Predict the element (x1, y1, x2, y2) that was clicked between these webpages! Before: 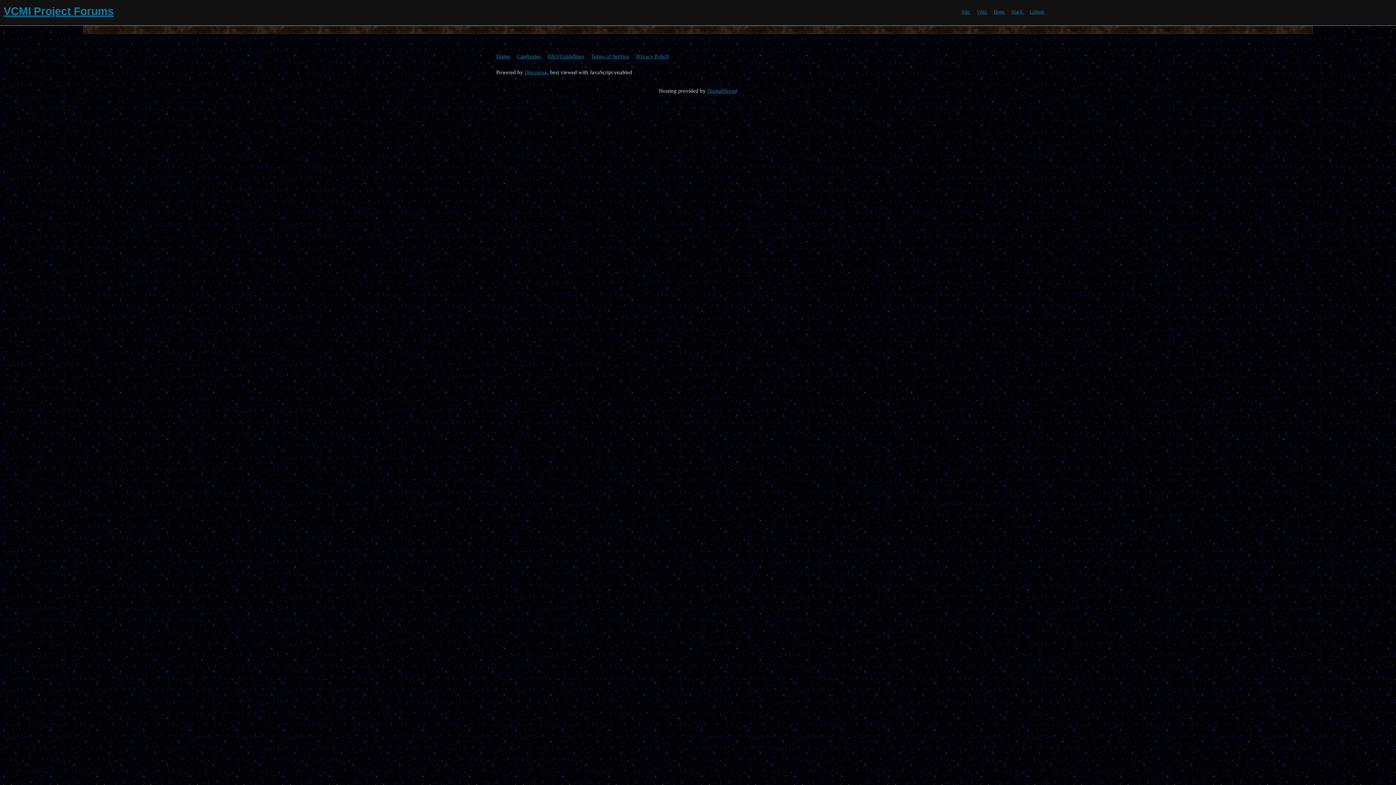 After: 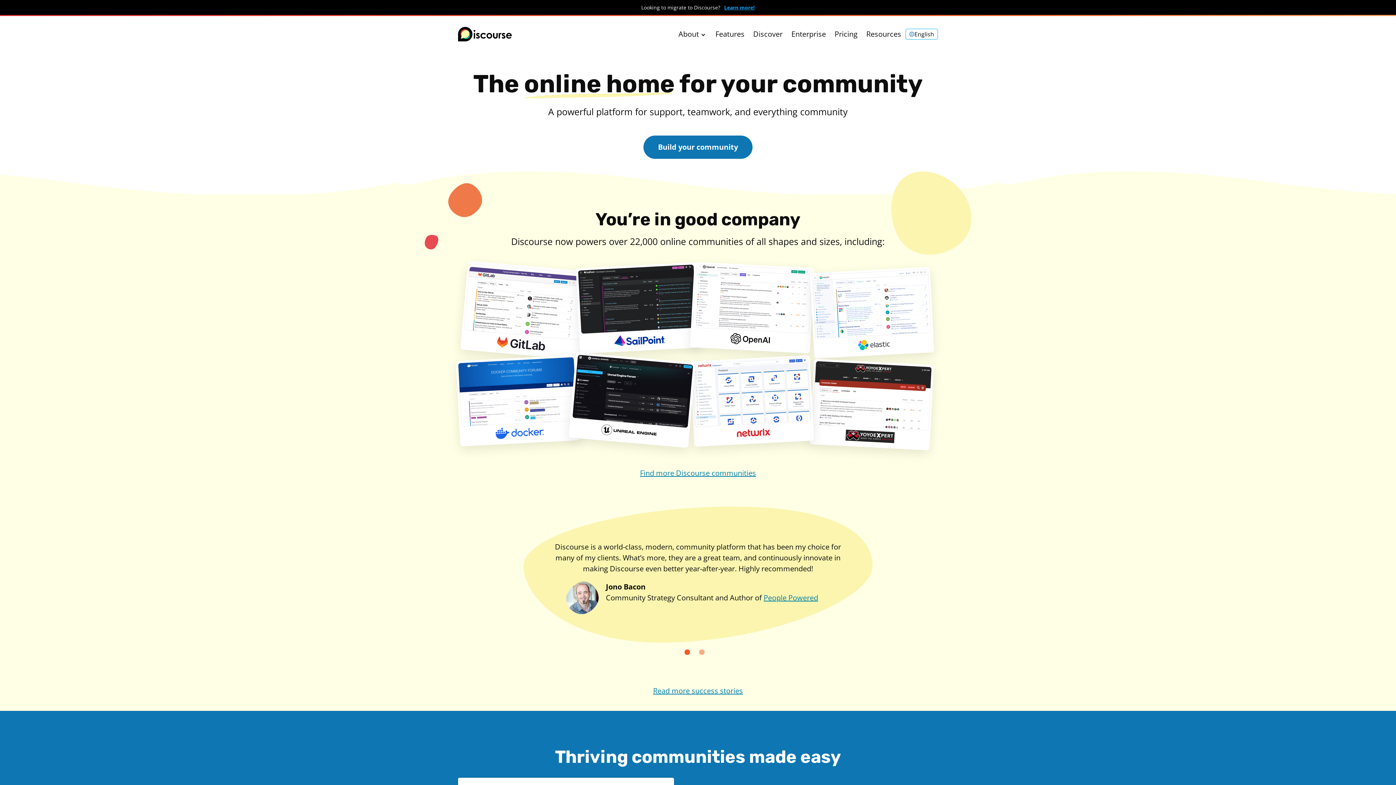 Action: bbox: (524, 69, 547, 75) label: Discourse